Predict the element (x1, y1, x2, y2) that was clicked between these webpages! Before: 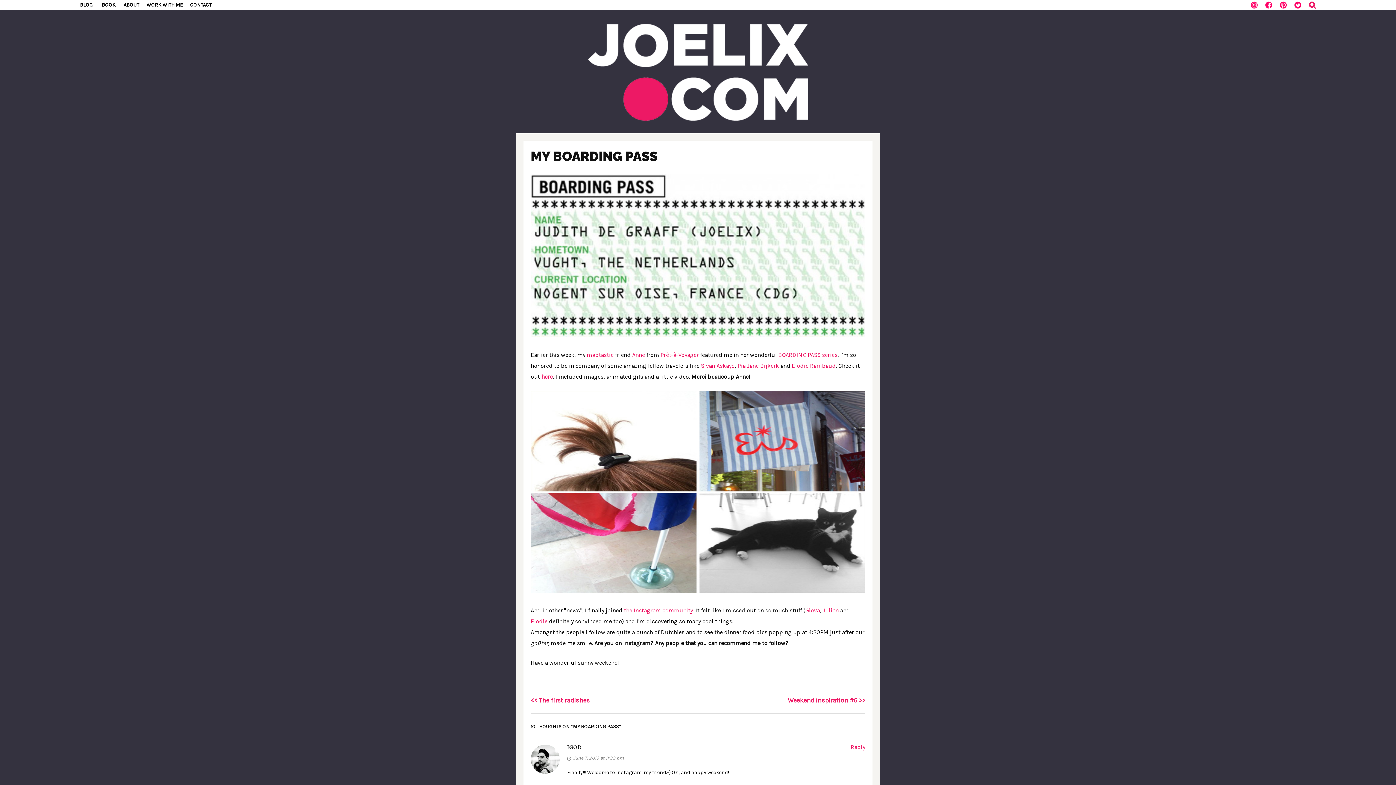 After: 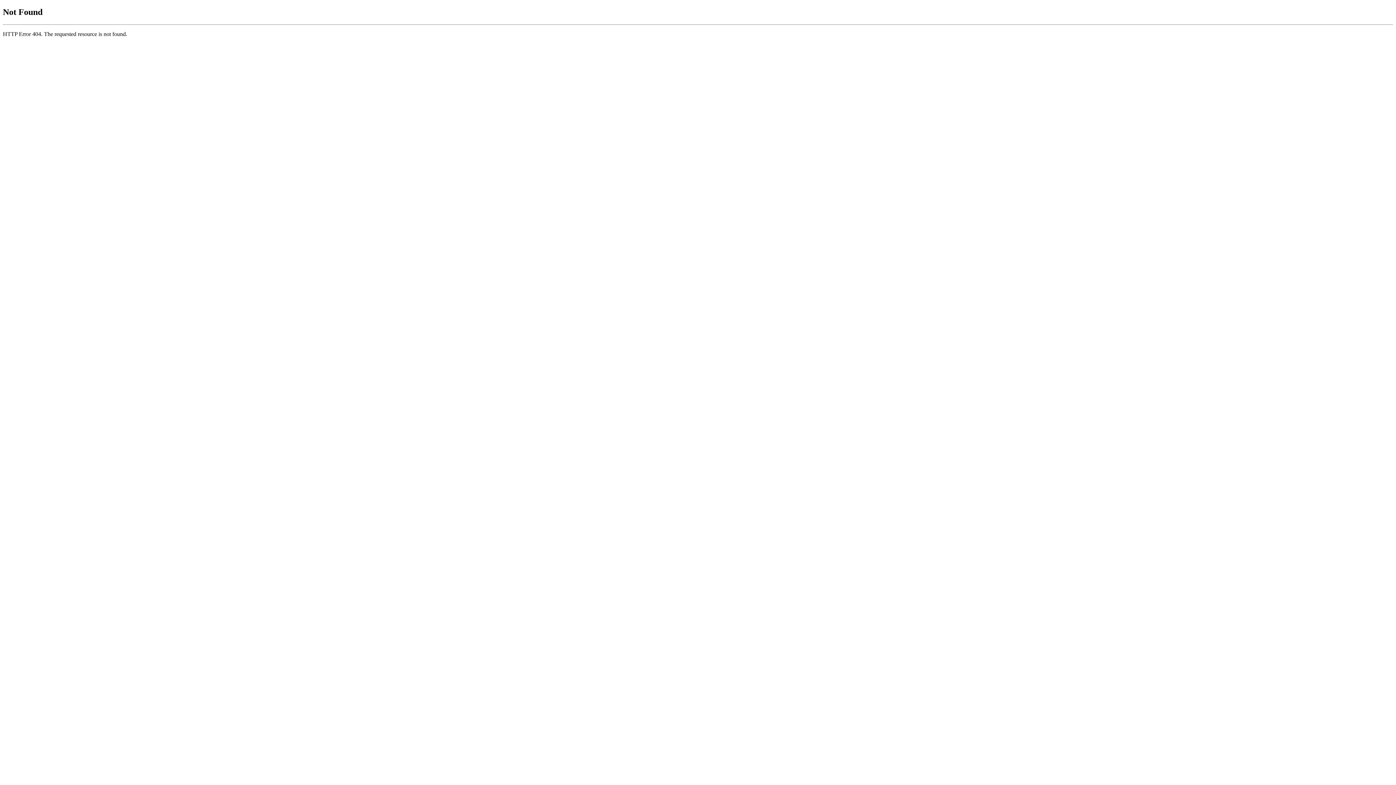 Action: bbox: (567, 744, 581, 751) label: IGOR